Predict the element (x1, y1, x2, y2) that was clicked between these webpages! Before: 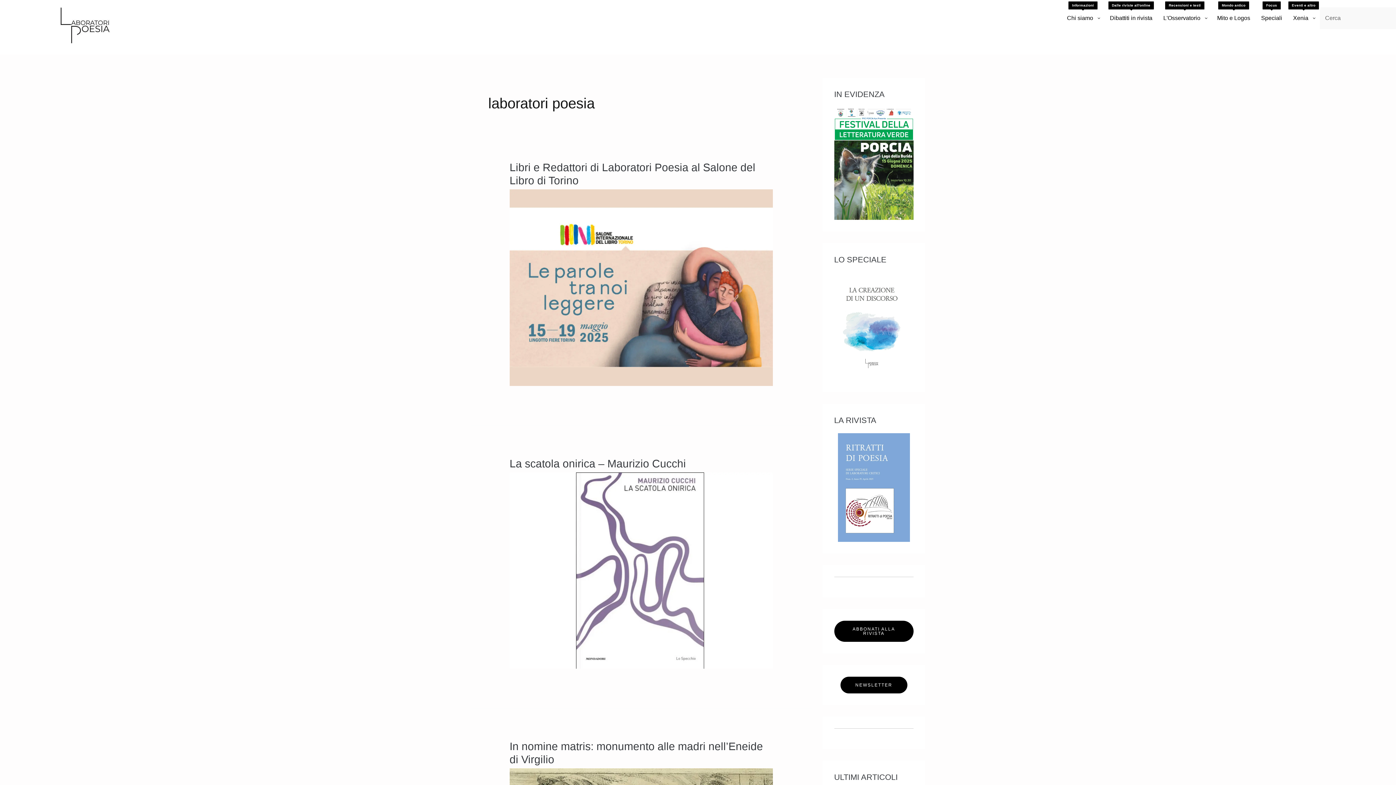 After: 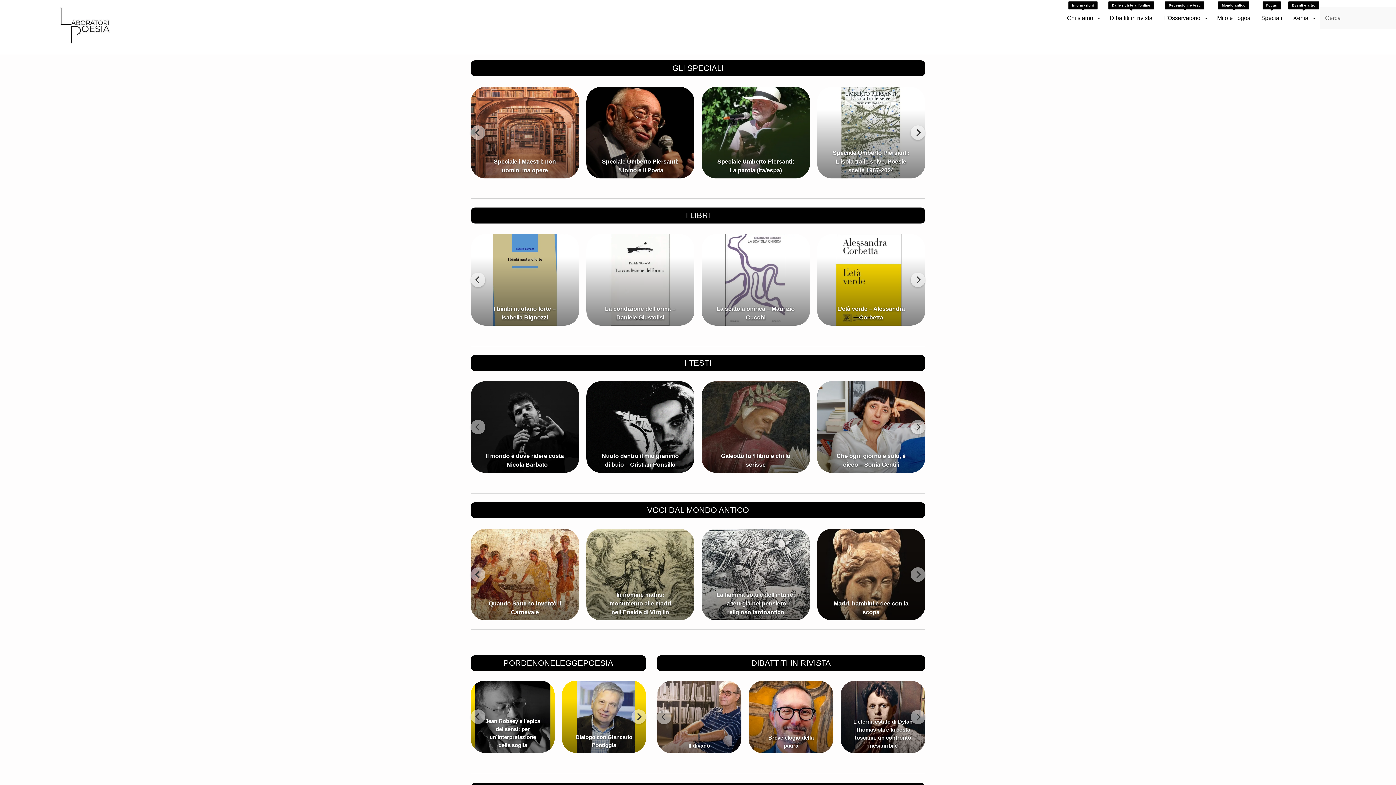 Action: bbox: (54, 7, 115, 43)